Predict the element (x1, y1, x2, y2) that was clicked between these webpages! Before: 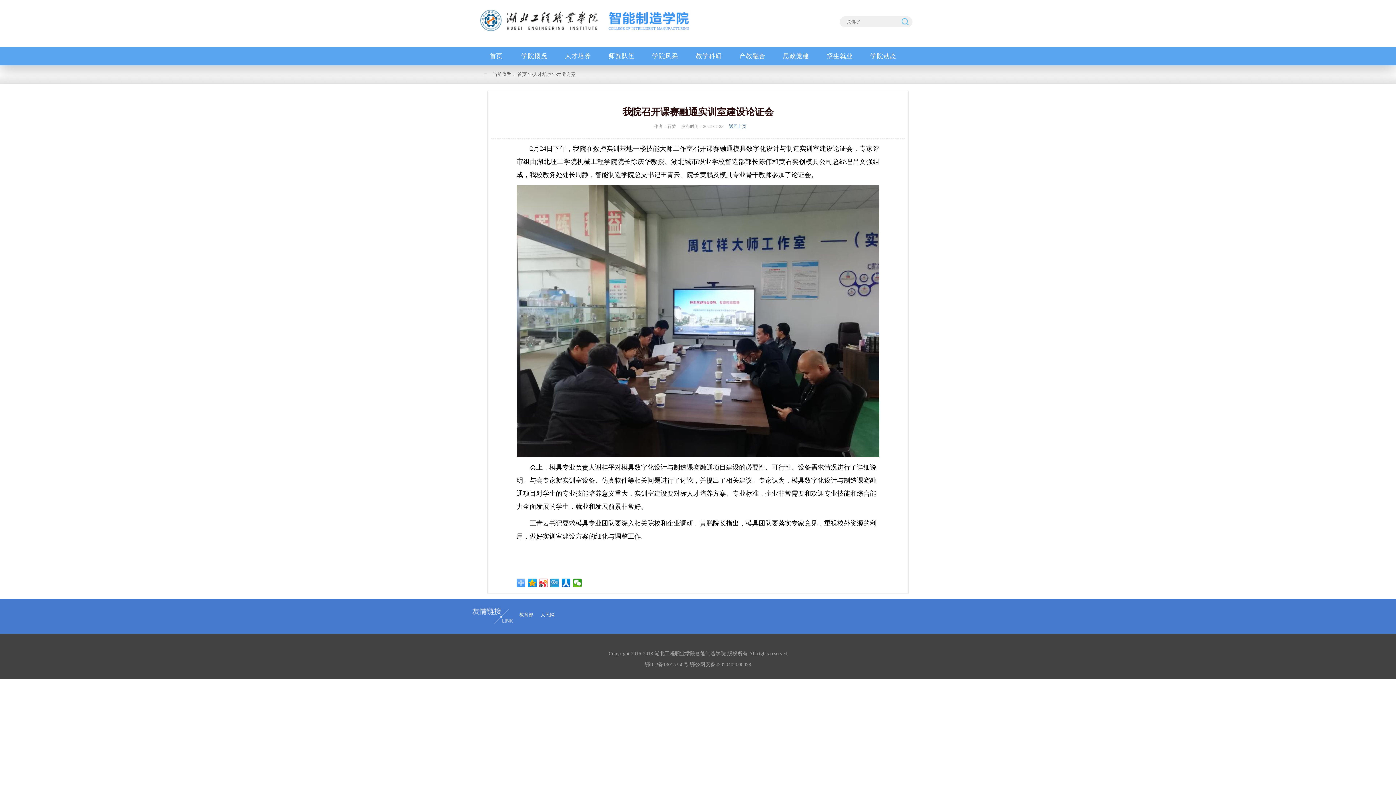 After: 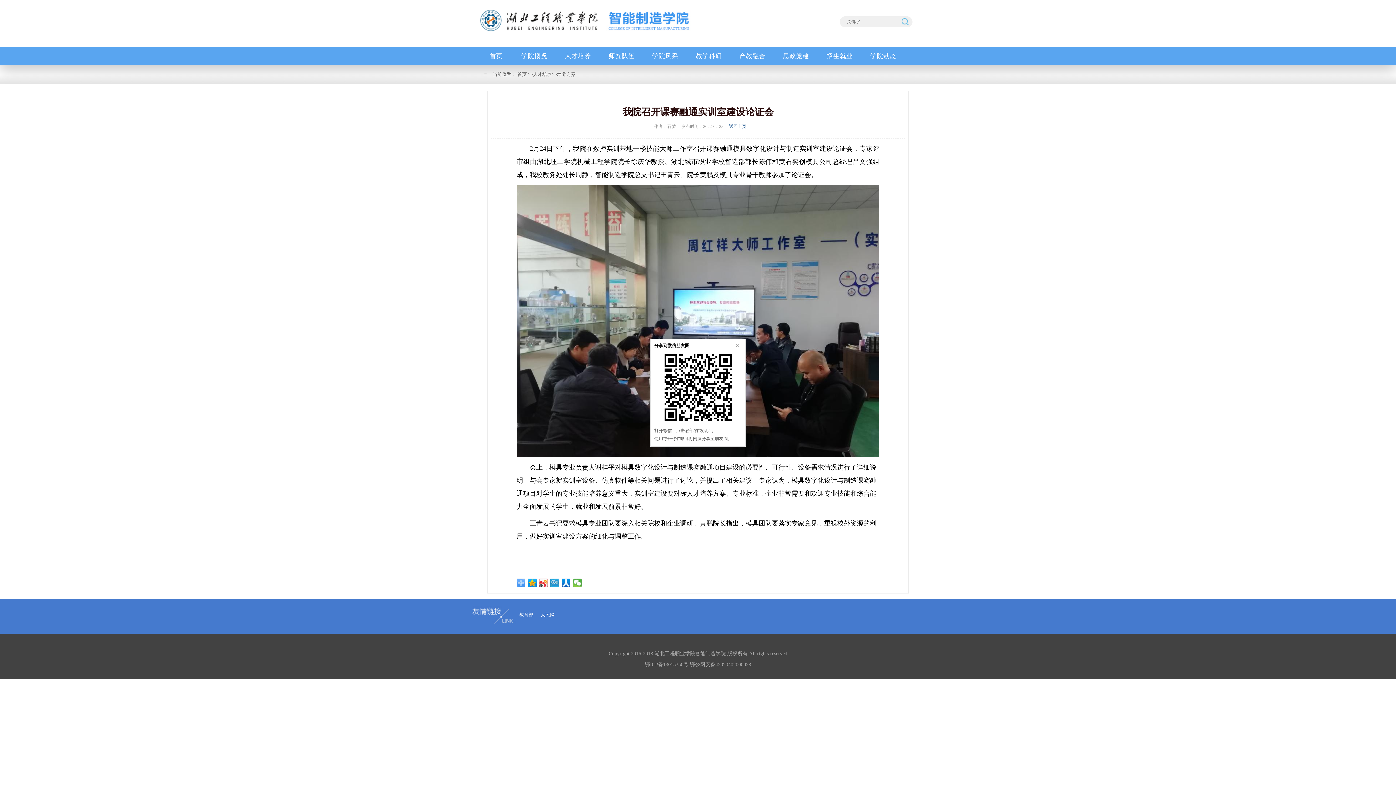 Action: bbox: (573, 578, 582, 587)